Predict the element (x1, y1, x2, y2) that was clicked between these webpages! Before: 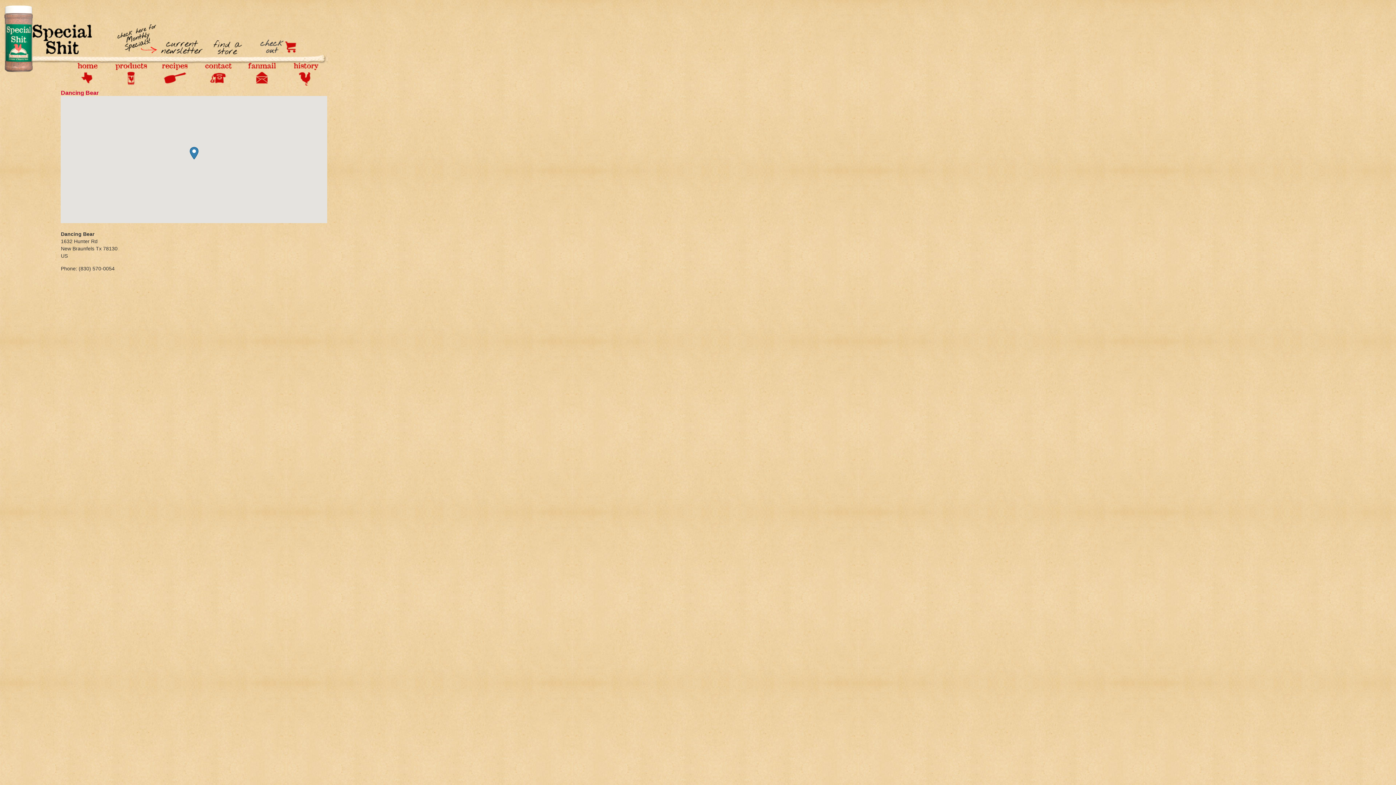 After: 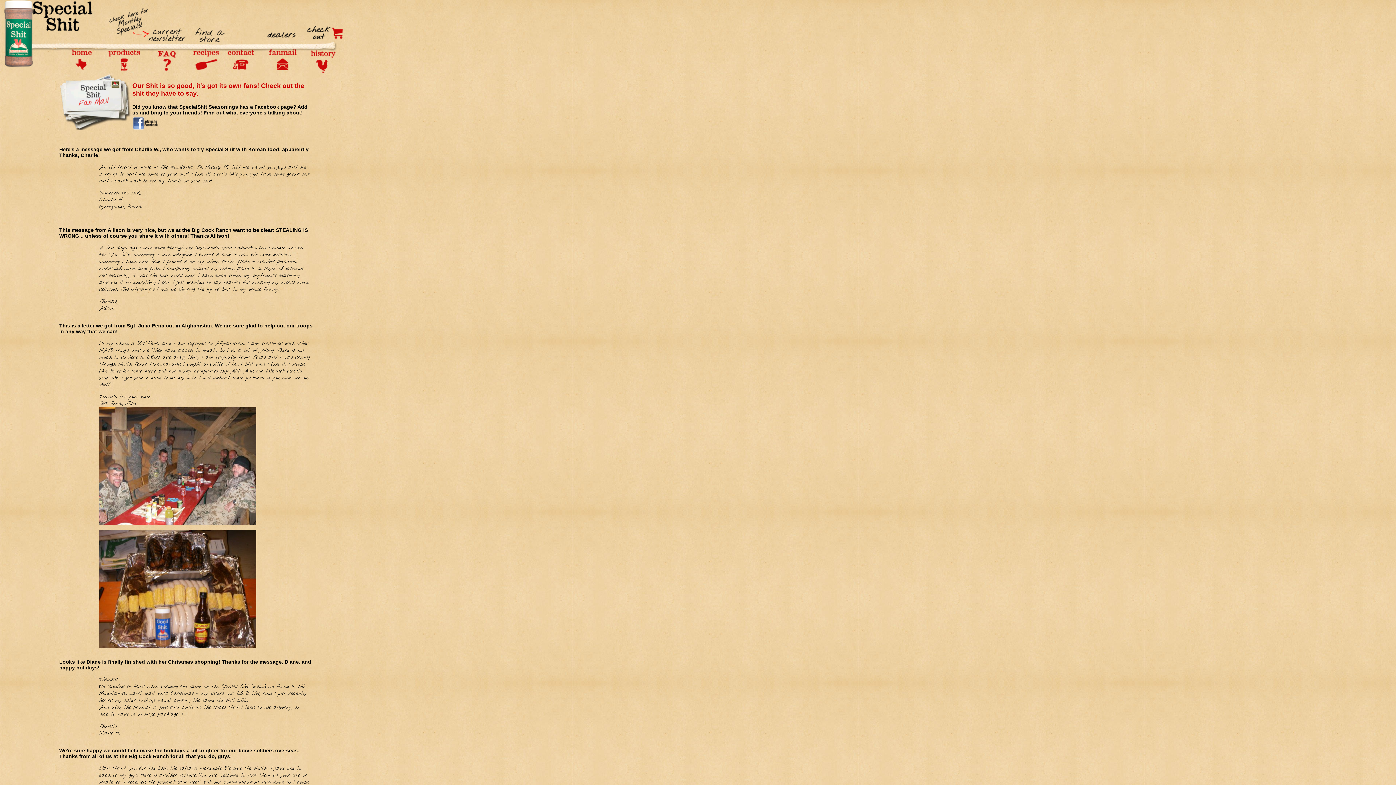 Action: bbox: (240, 58, 284, 89)